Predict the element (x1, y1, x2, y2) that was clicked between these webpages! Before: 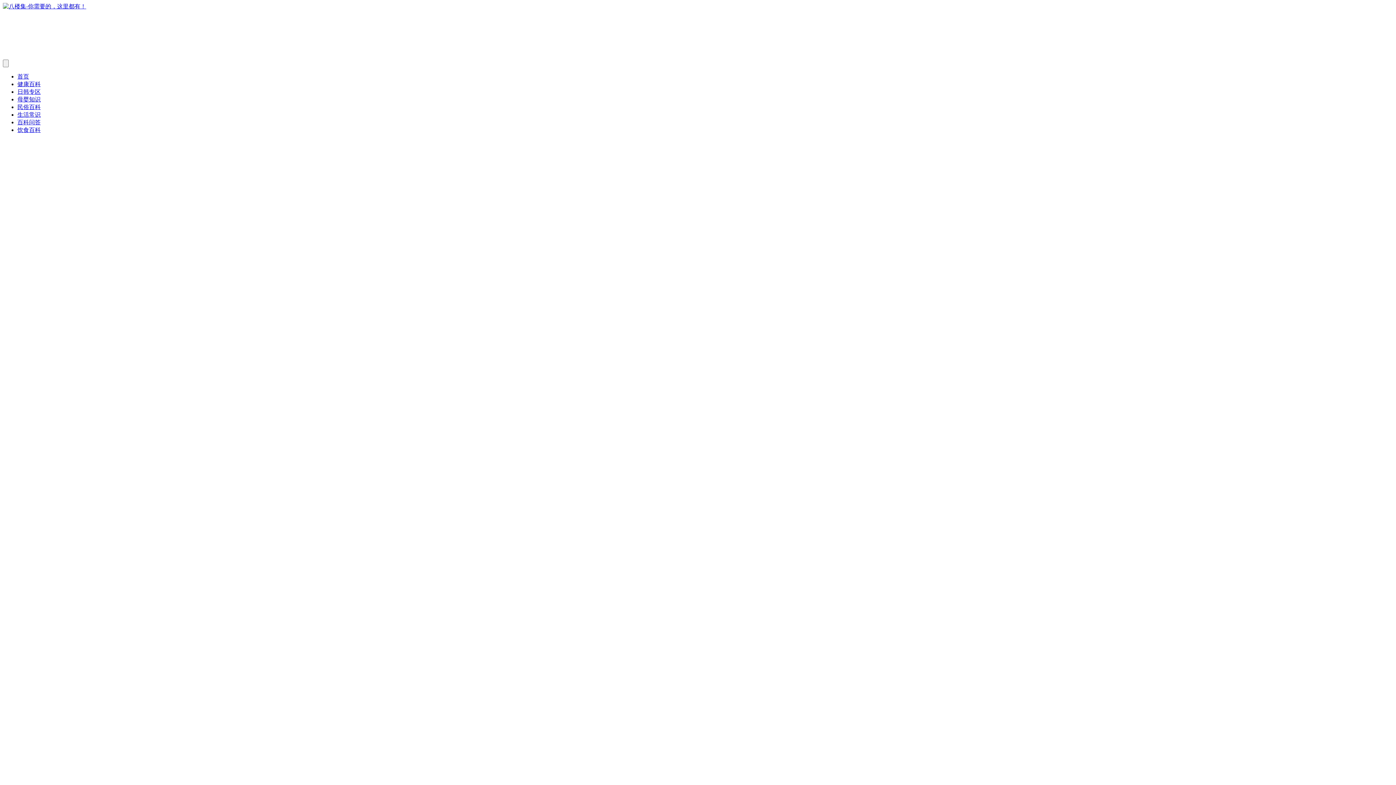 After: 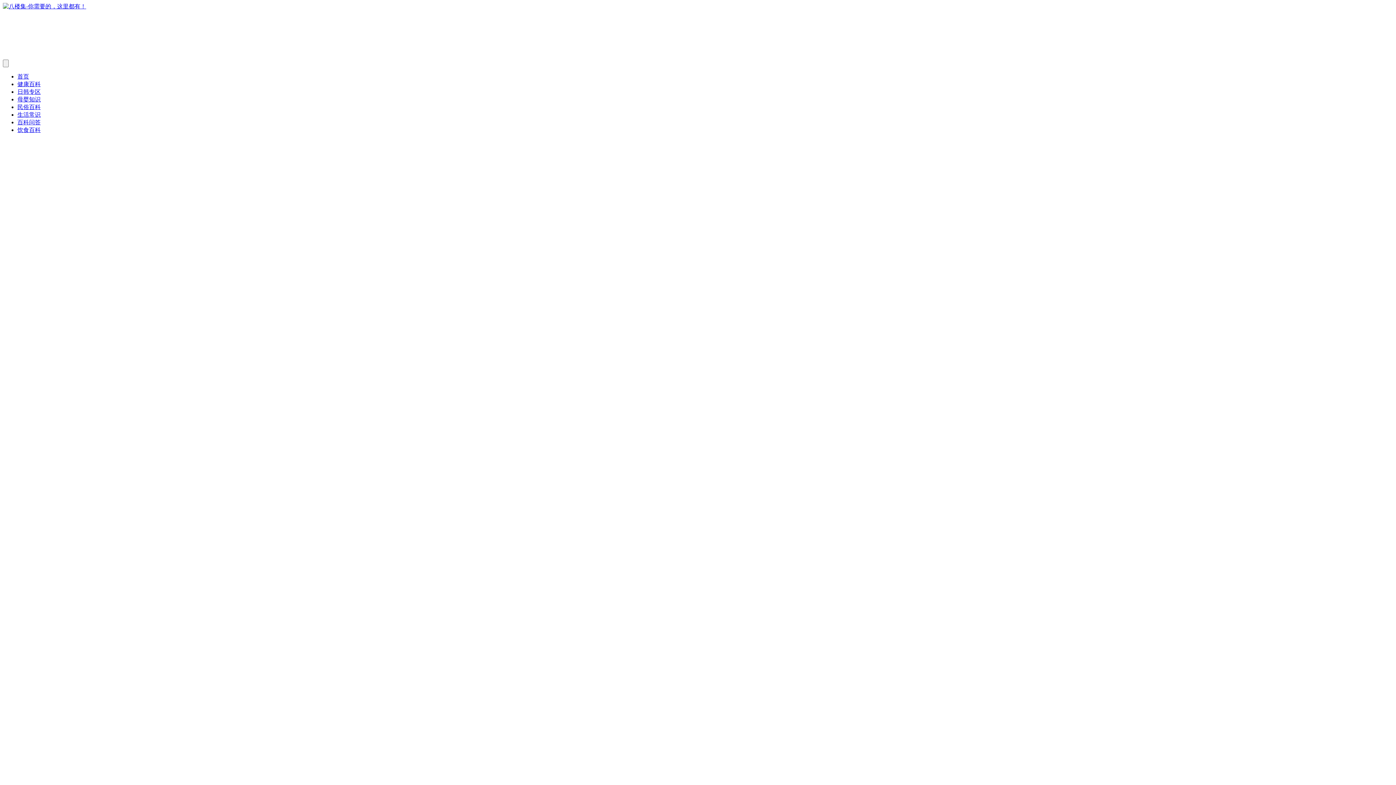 Action: label: 生活常识 bbox: (17, 111, 40, 117)